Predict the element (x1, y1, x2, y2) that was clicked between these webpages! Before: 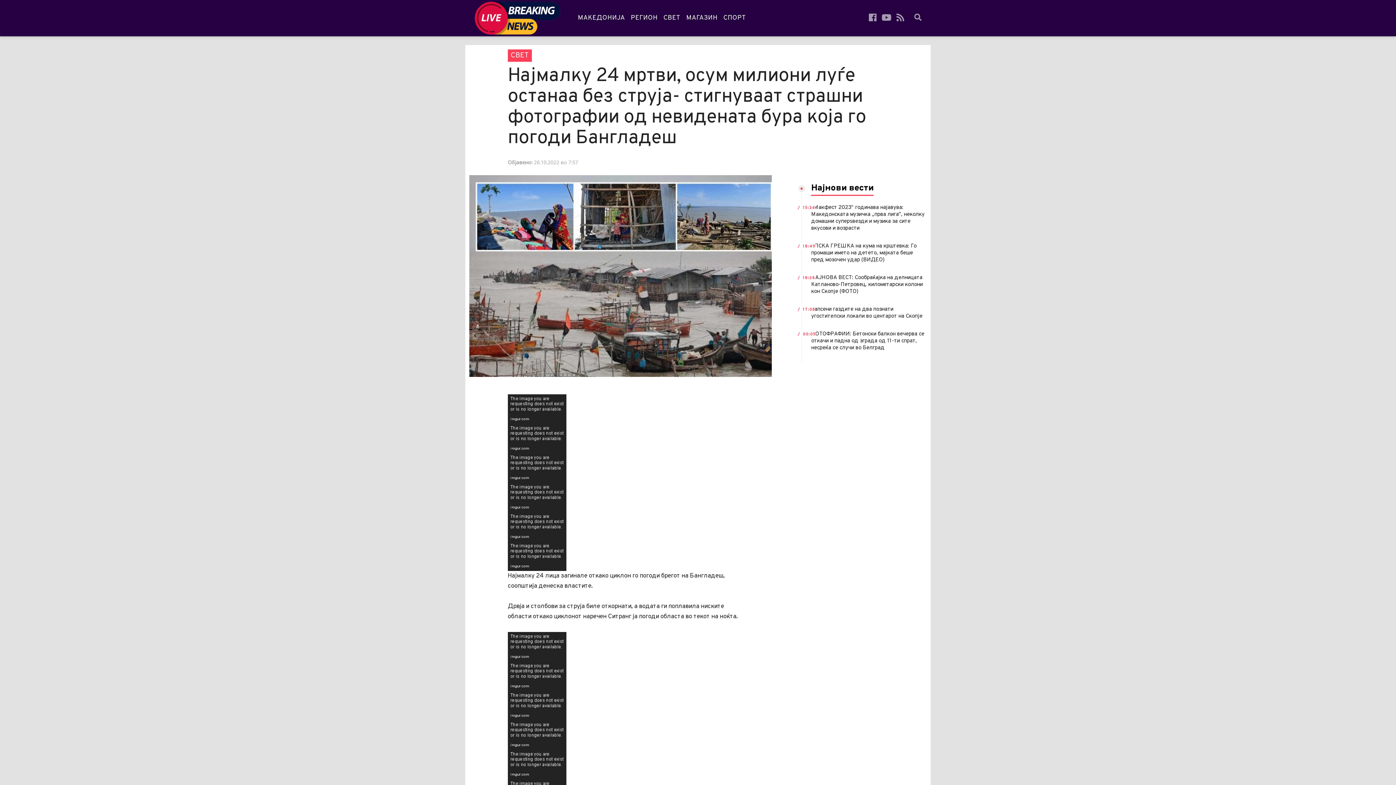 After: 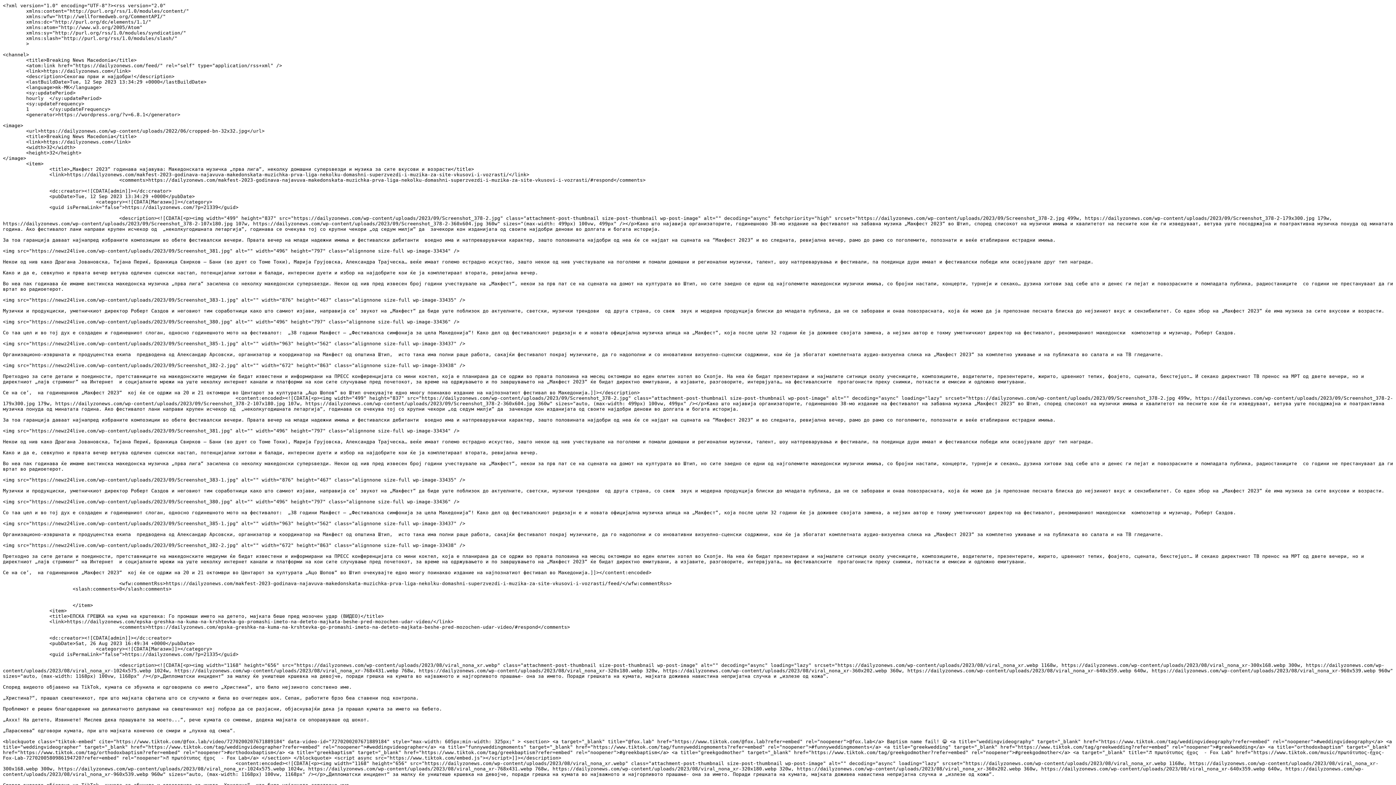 Action: bbox: (896, 13, 904, 24)